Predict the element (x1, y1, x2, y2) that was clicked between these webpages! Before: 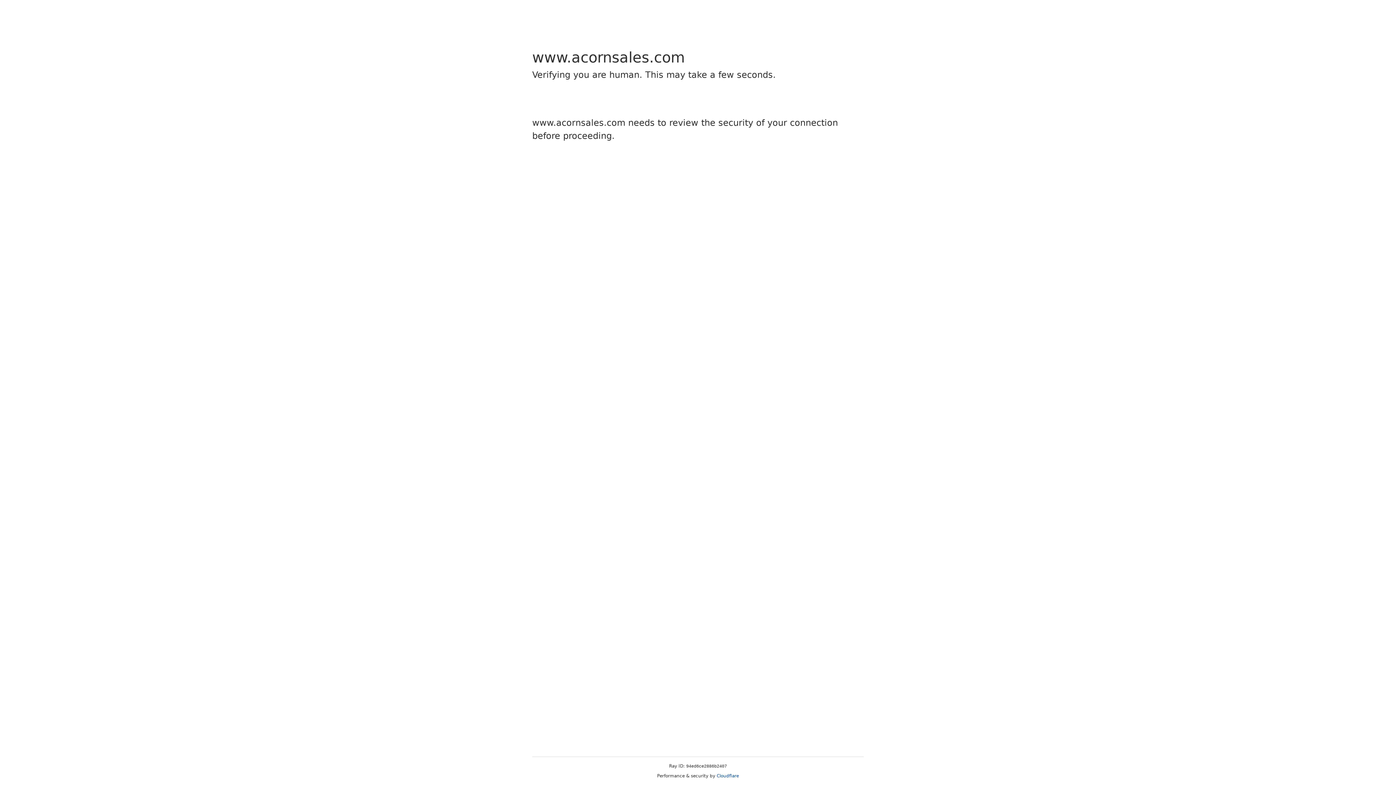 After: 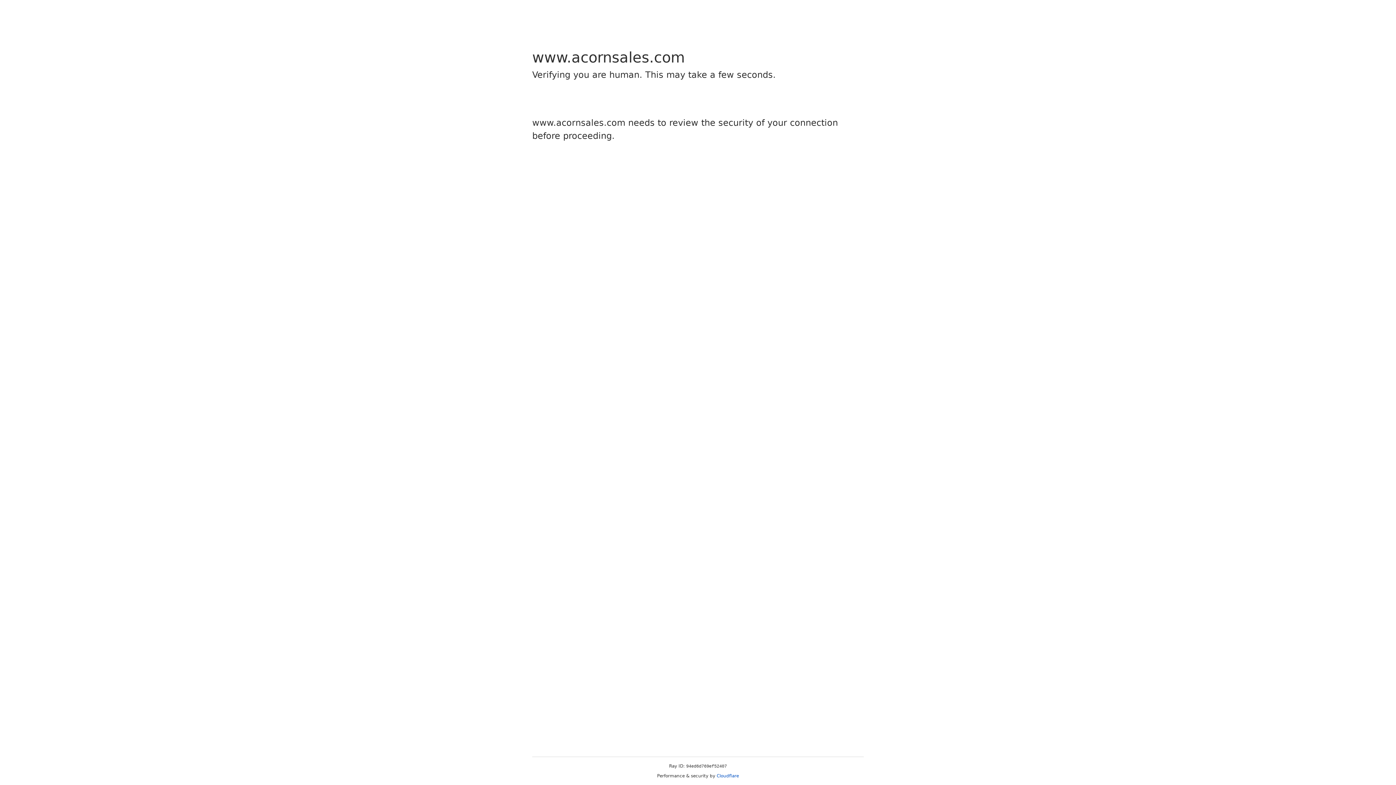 Action: bbox: (716, 773, 739, 778) label: Cloudflare